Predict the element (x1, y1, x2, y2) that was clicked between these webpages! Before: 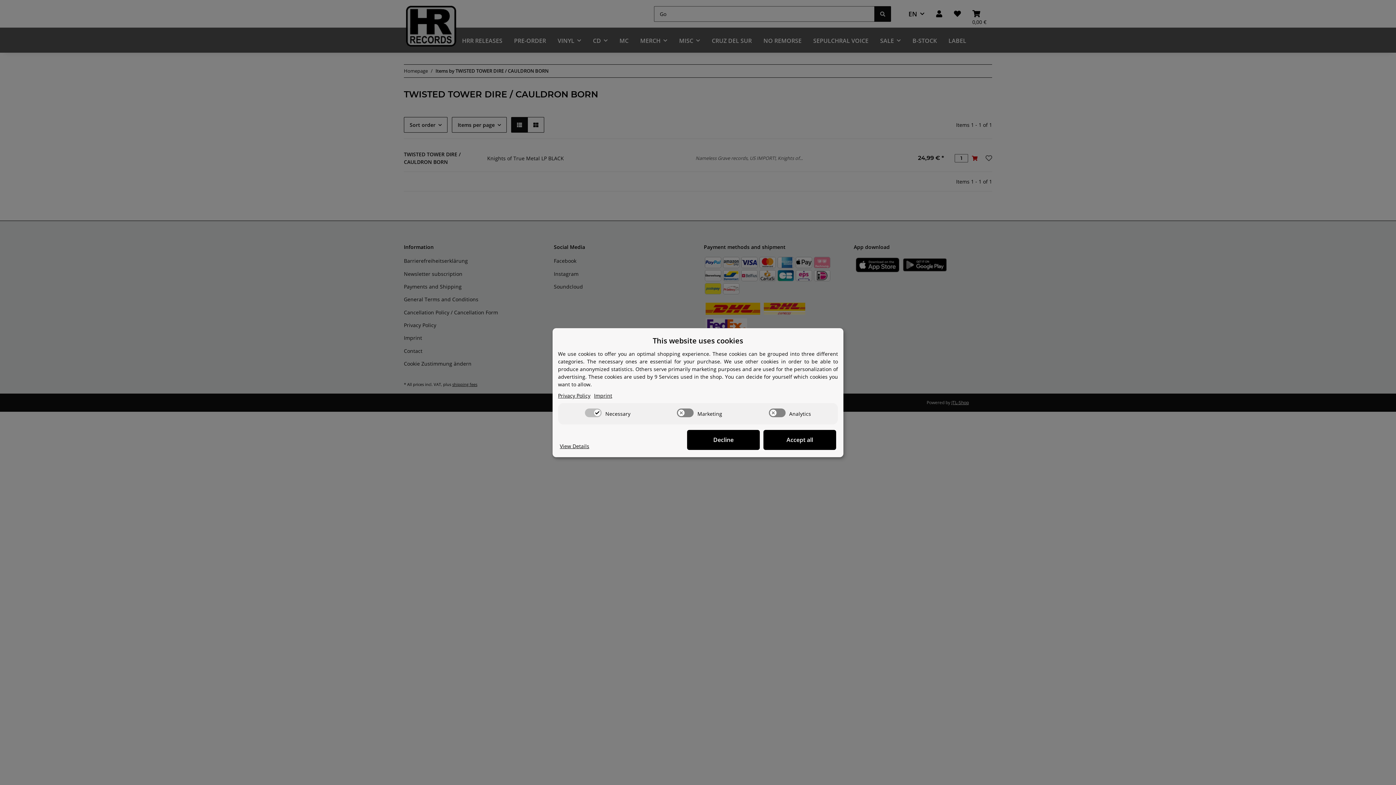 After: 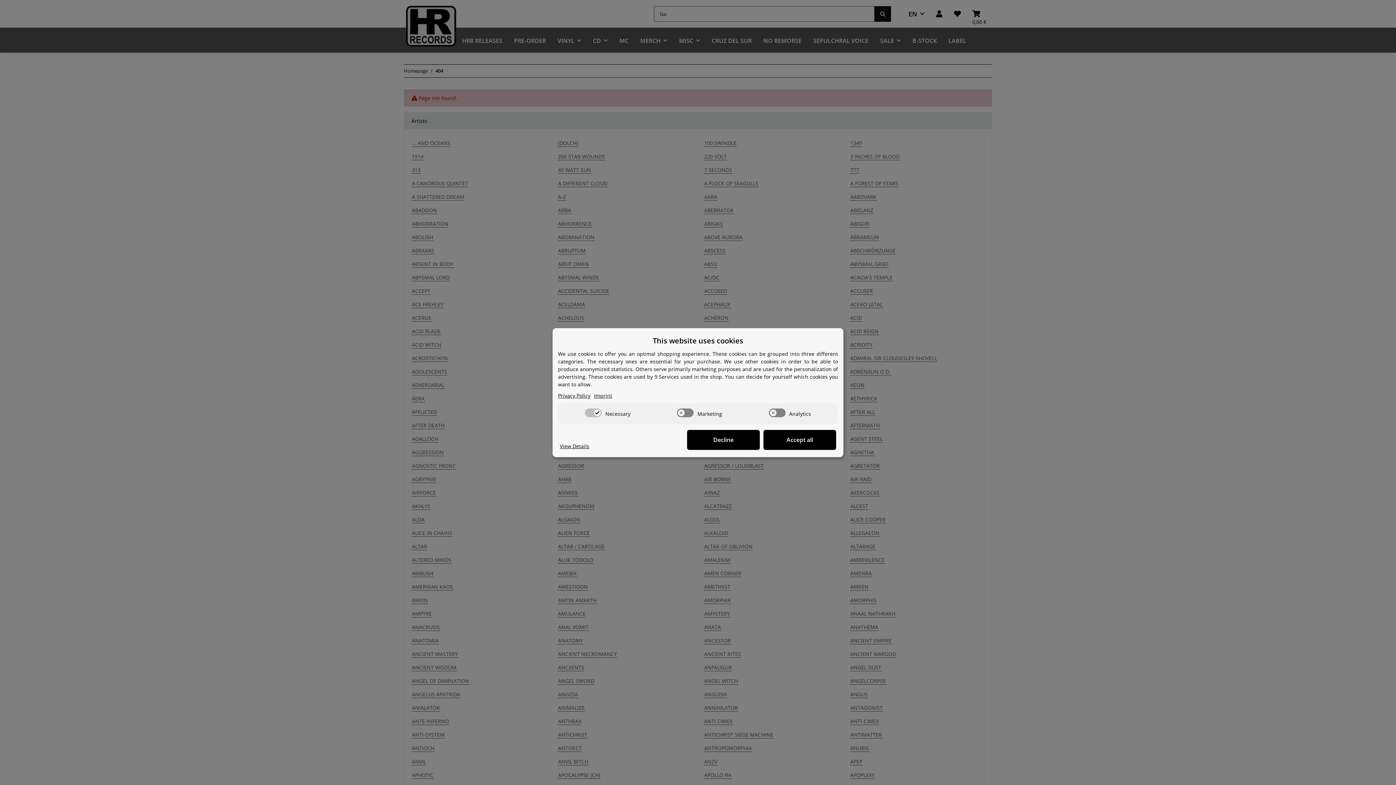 Action: bbox: (558, 391, 590, 399) label: Privacy Policy